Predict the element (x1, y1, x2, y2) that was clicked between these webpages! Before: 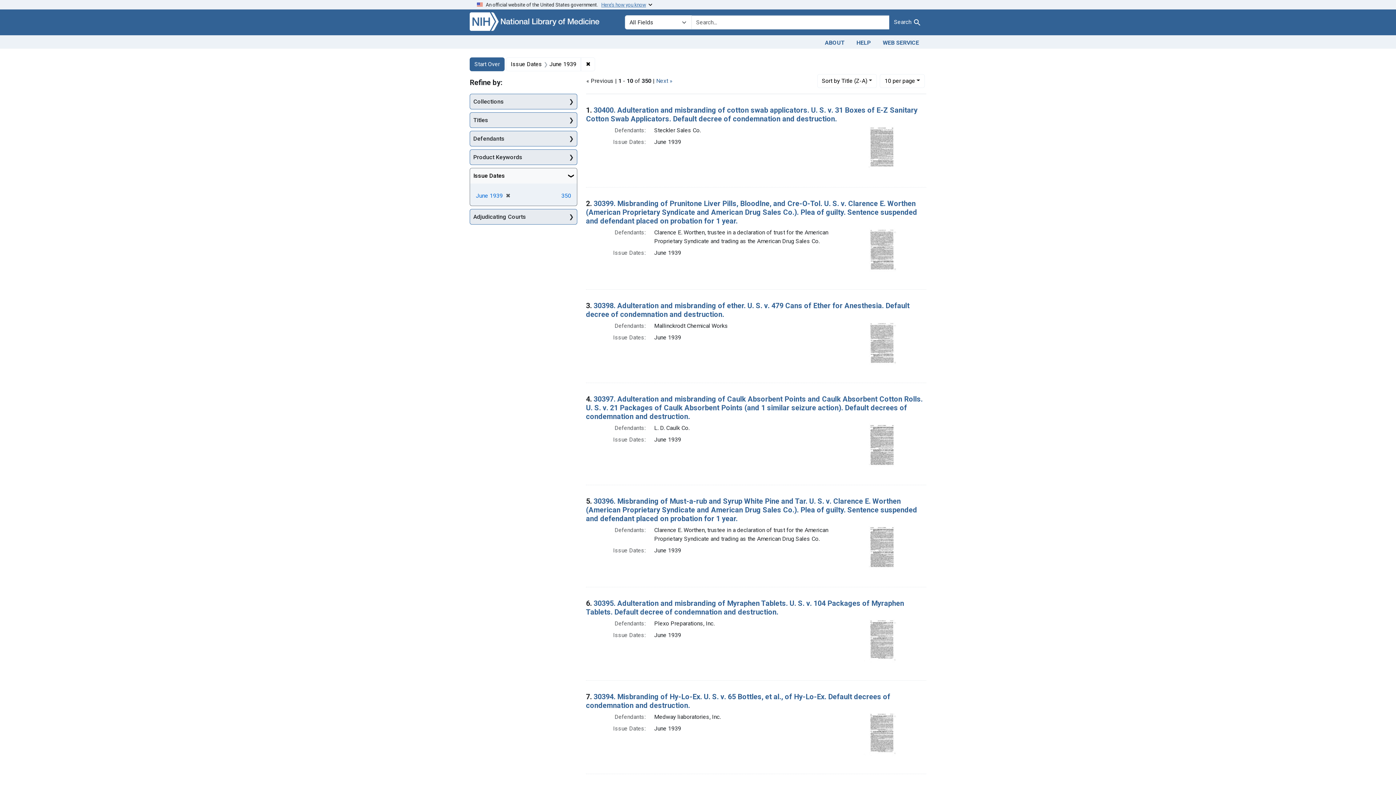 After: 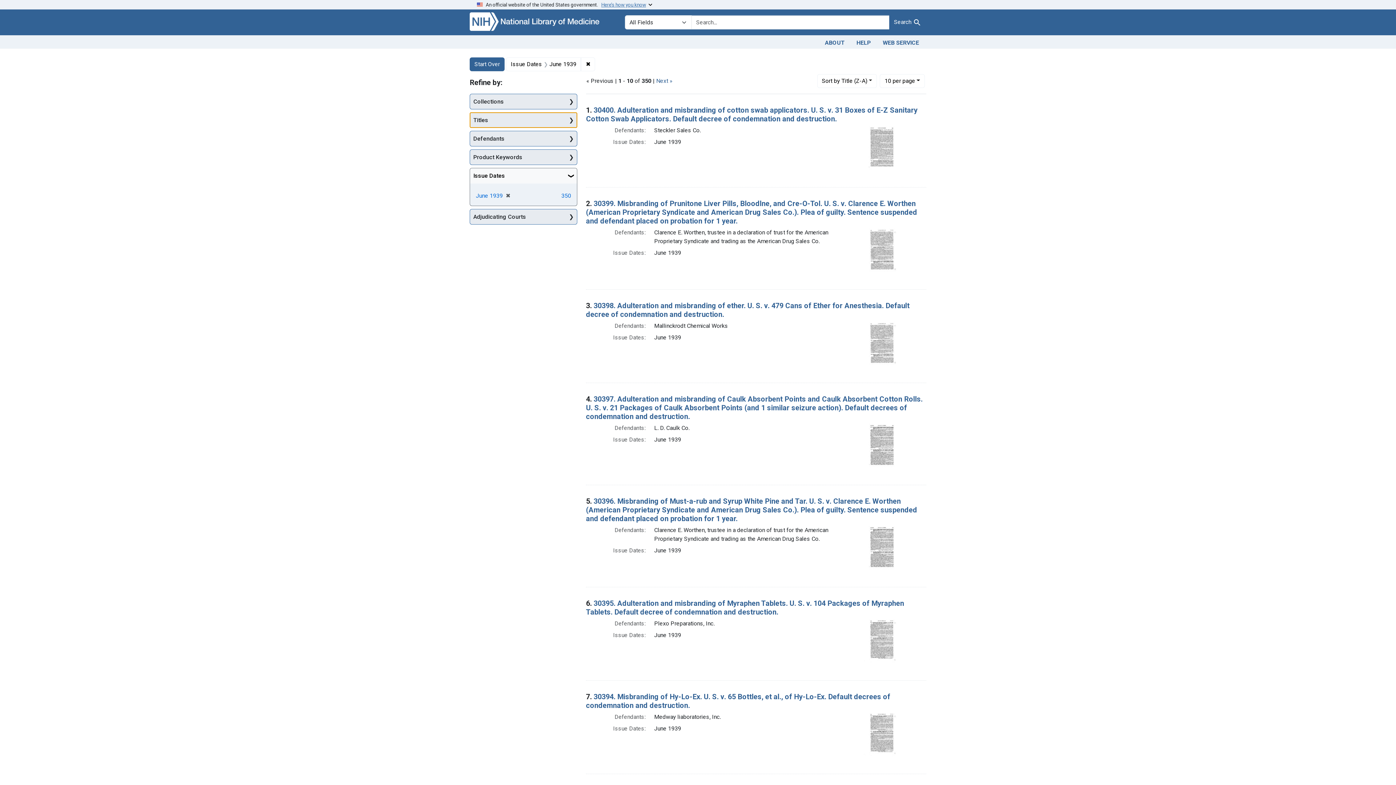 Action: bbox: (470, 112, 577, 127) label: Titles